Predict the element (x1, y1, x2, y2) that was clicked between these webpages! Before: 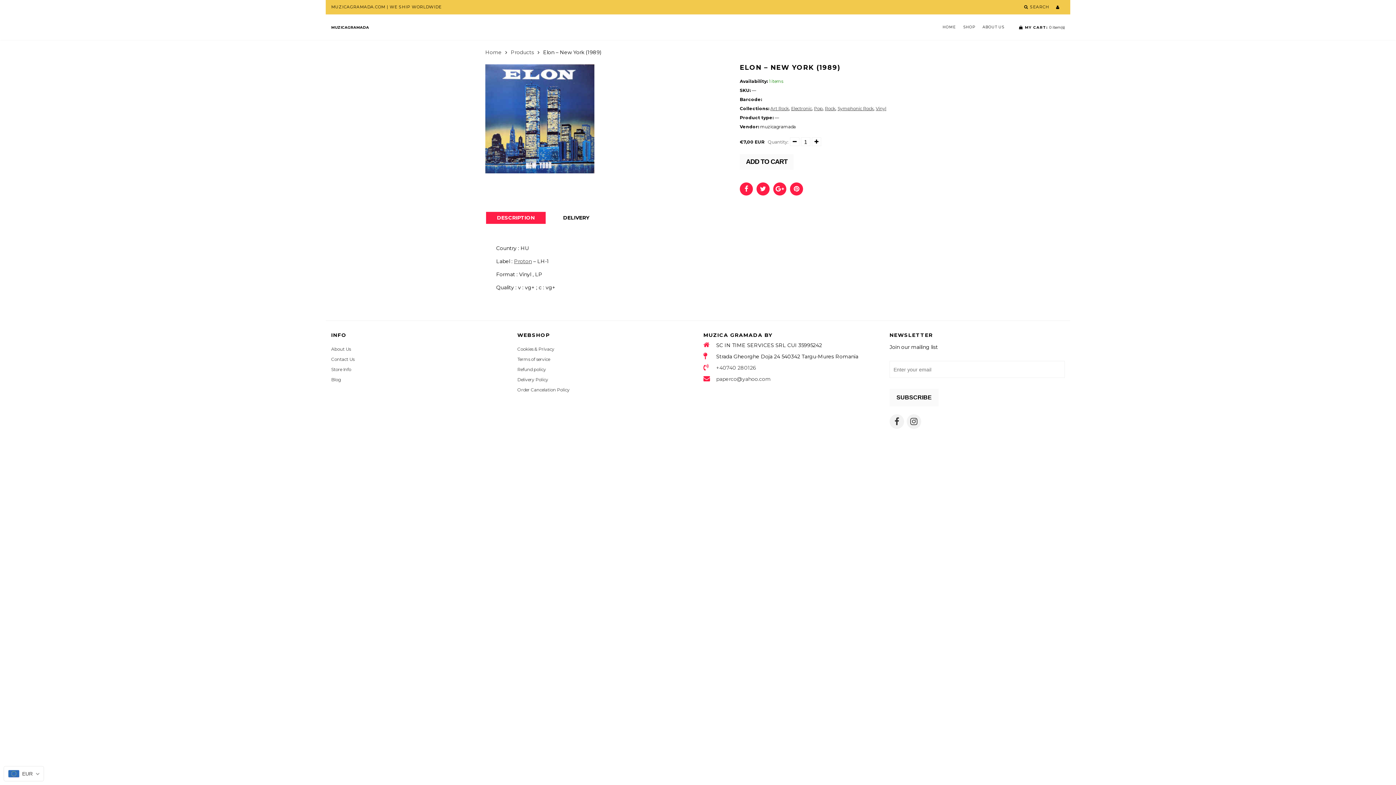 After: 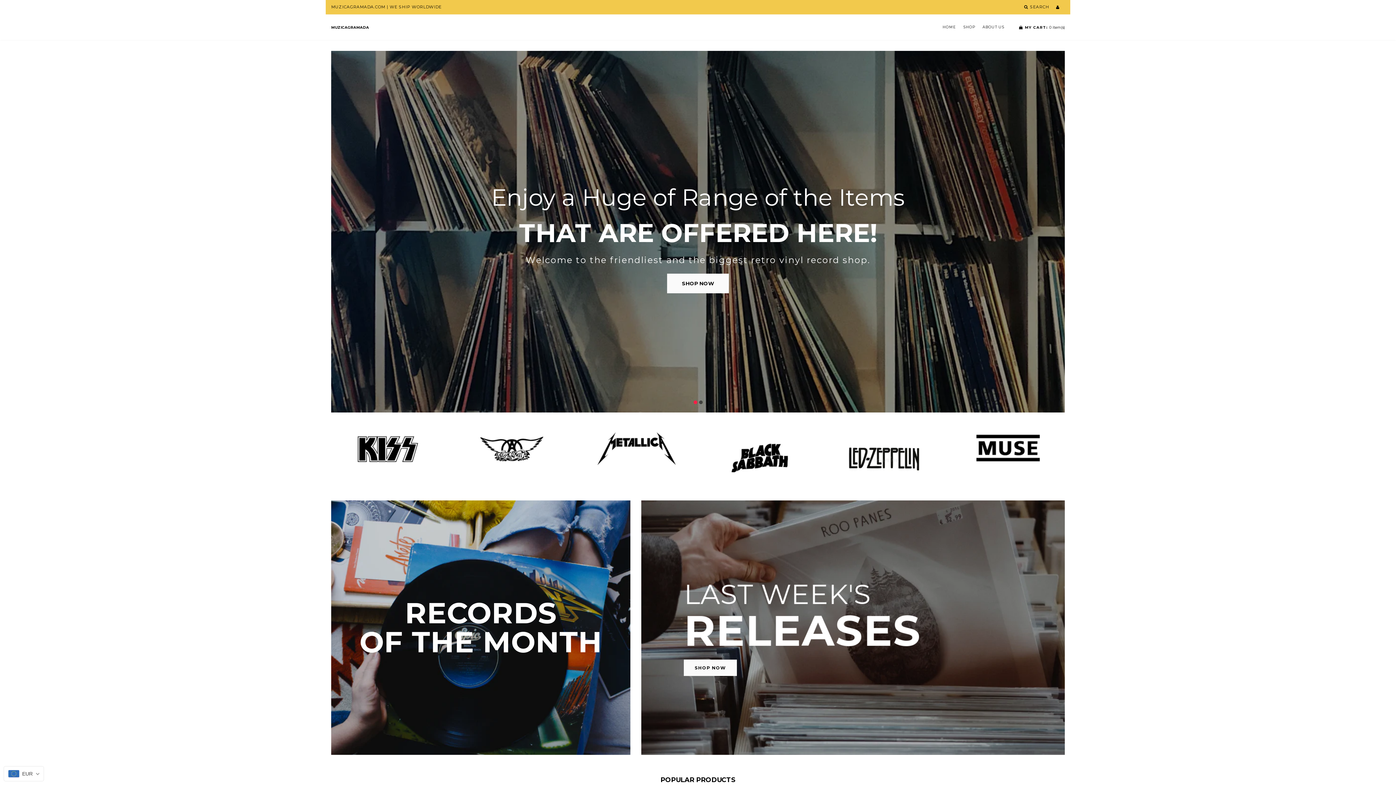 Action: bbox: (331, 21, 369, 33) label: MUZICAGRAMADA